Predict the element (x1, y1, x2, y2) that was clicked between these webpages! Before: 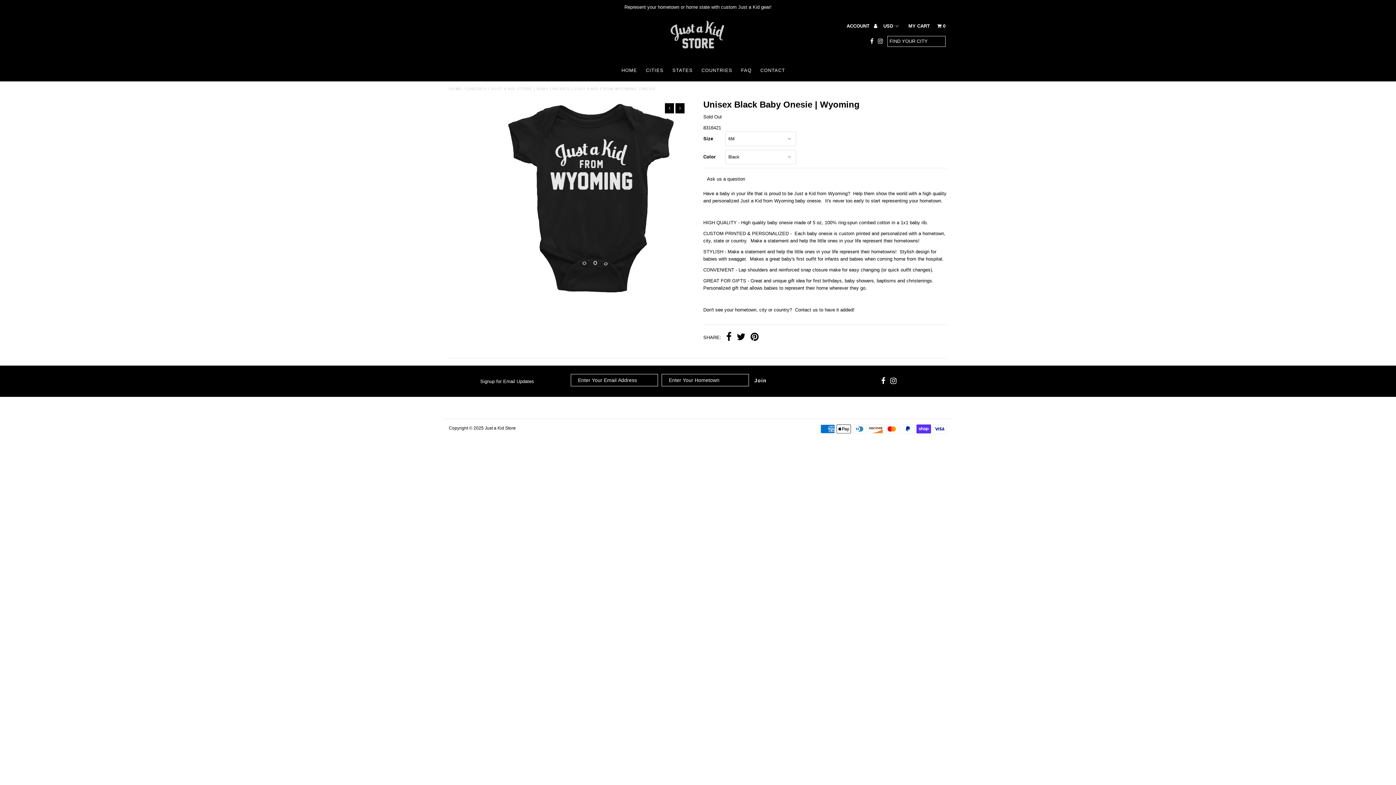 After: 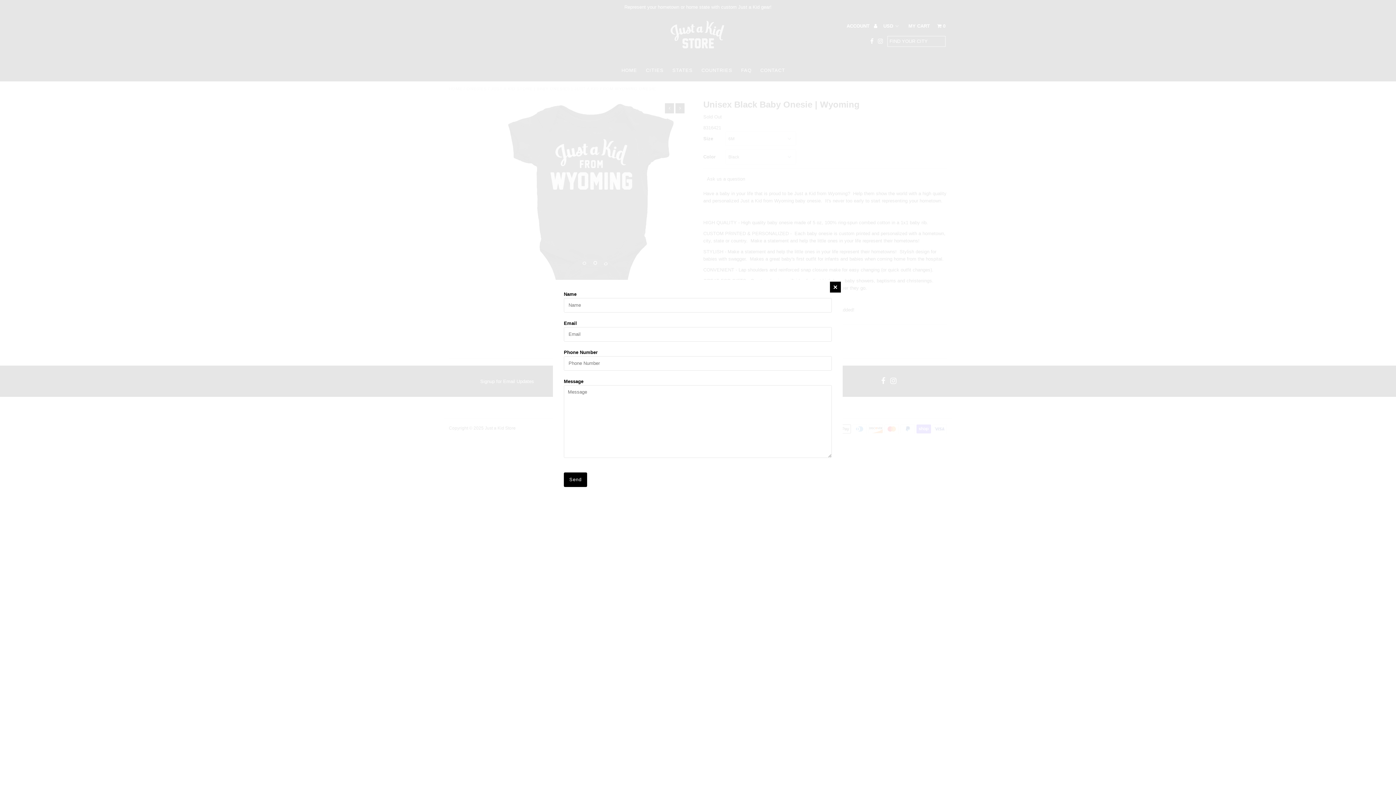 Action: bbox: (707, 176, 745, 181) label: Ask us a question